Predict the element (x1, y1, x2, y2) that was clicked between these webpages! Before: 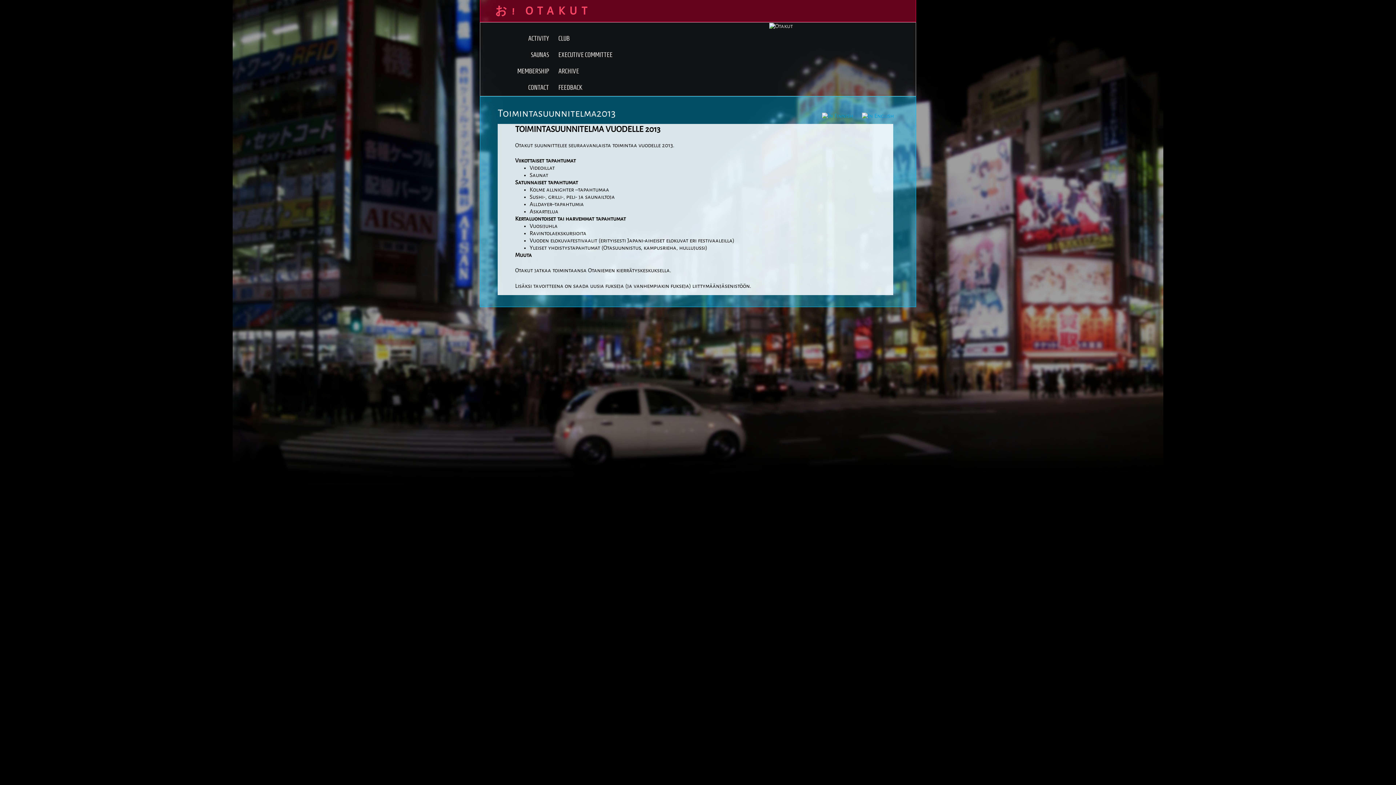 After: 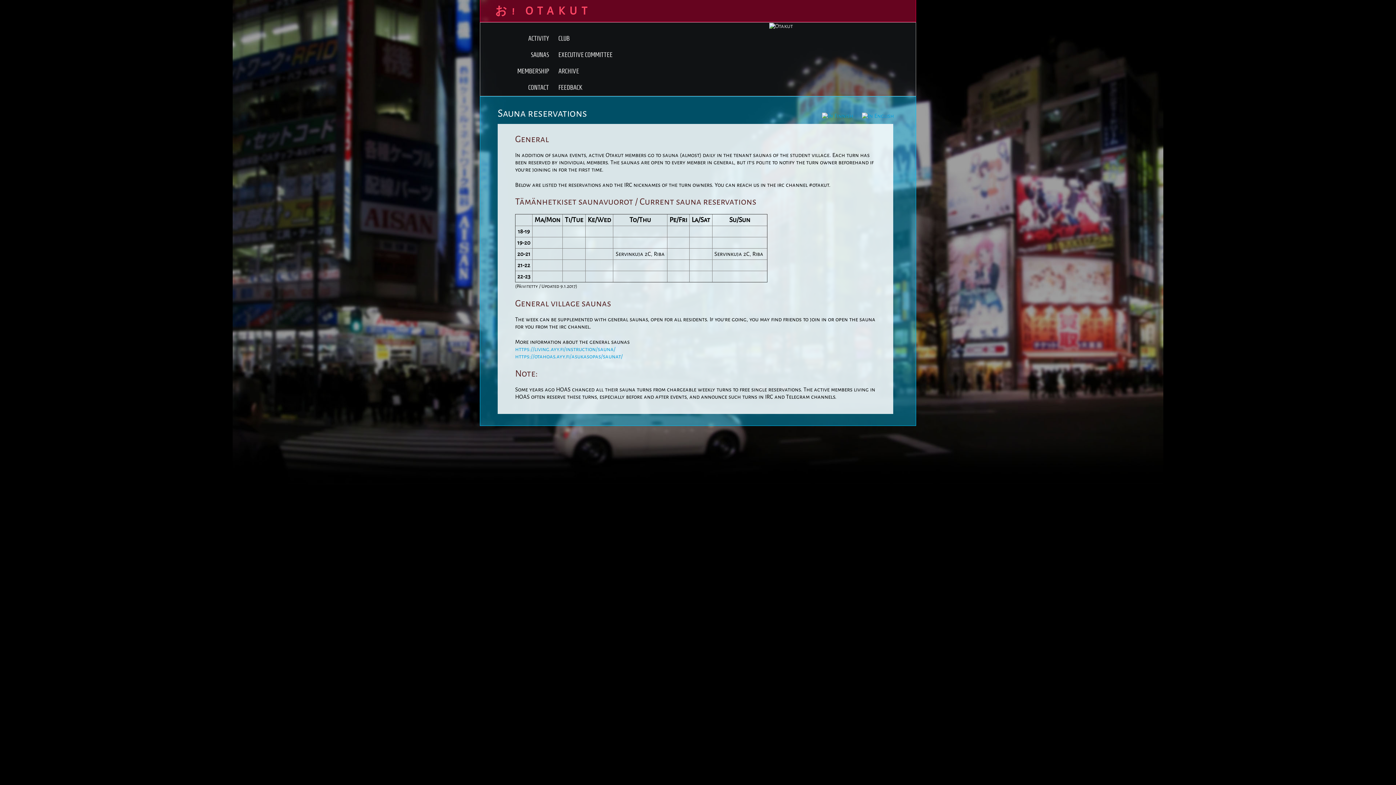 Action: label: SAUNAS bbox: (480, 46, 553, 62)